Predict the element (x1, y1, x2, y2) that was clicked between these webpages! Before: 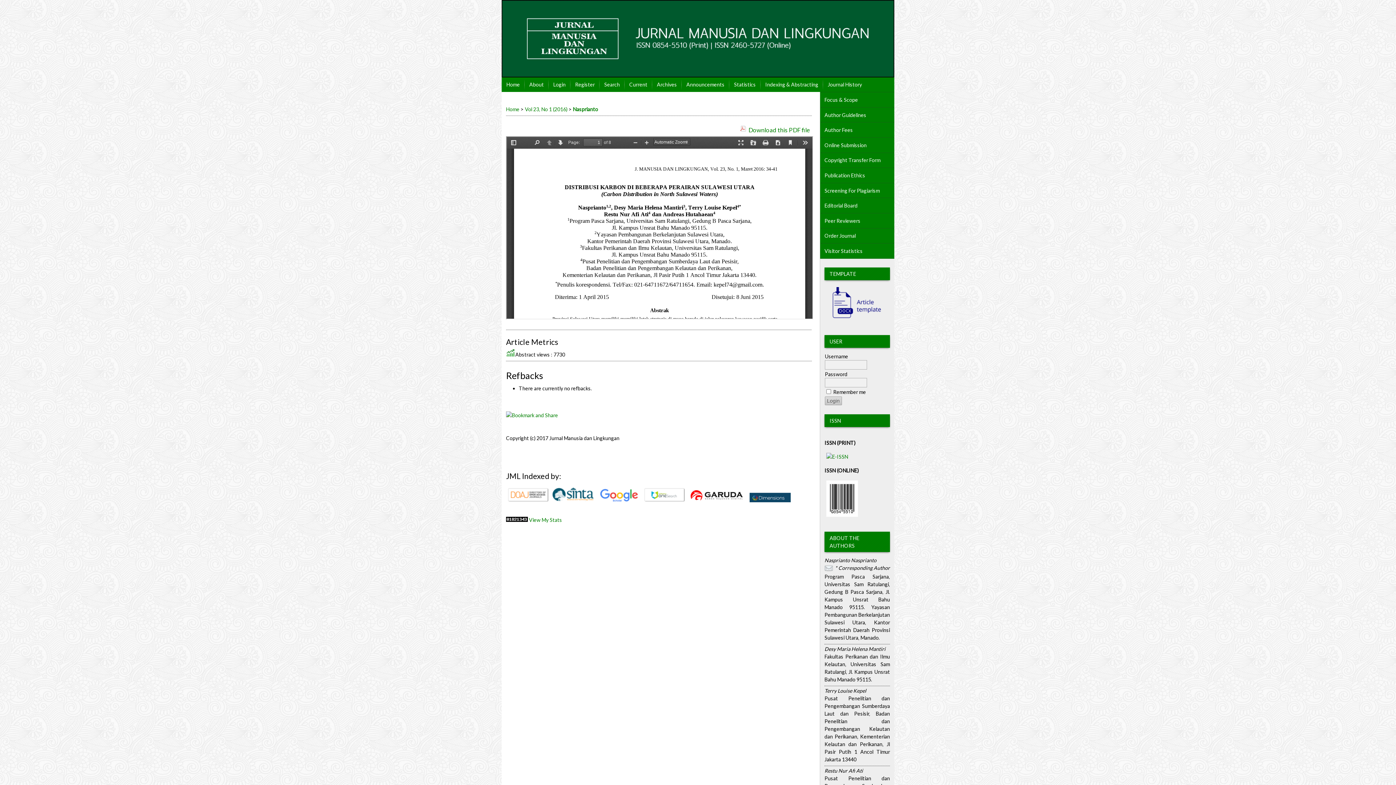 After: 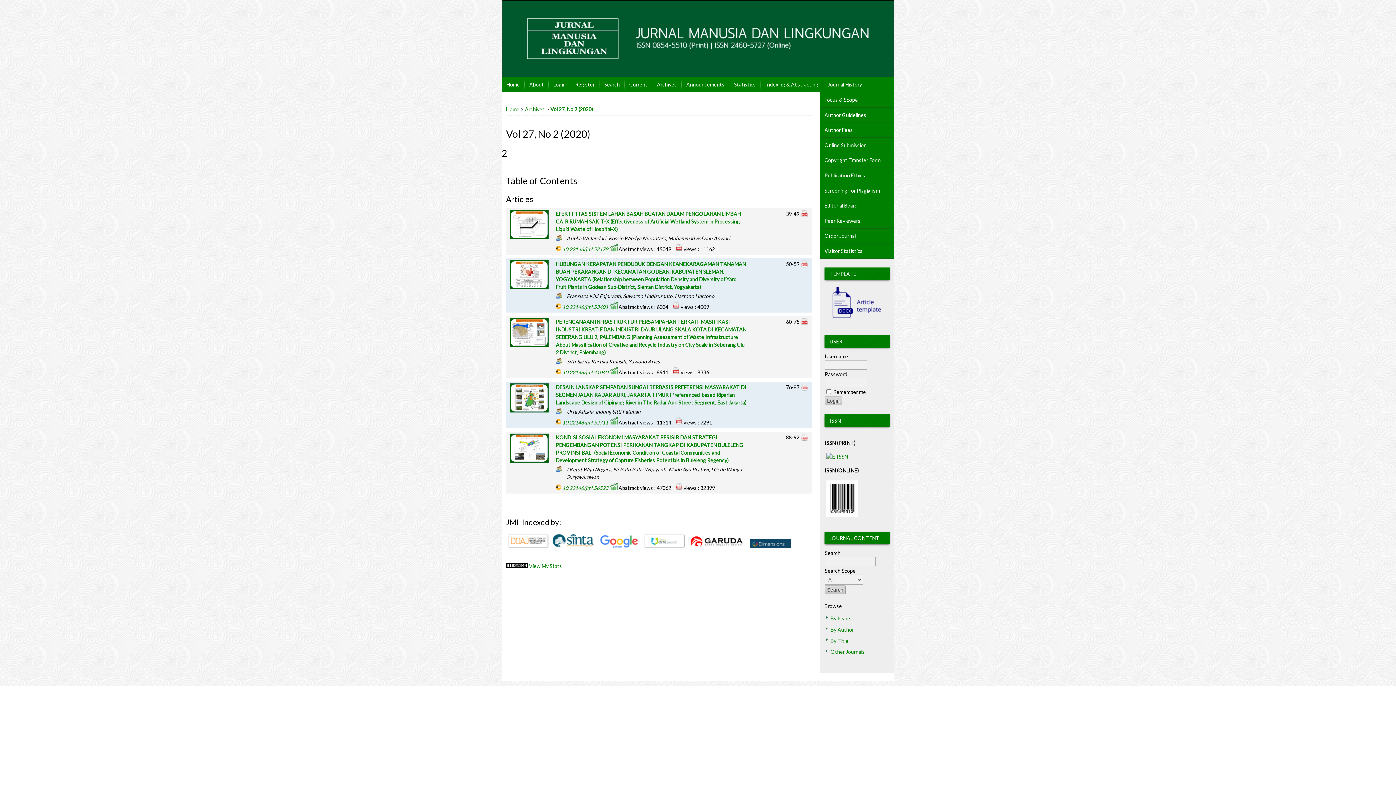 Action: label: Current bbox: (624, 77, 652, 92)